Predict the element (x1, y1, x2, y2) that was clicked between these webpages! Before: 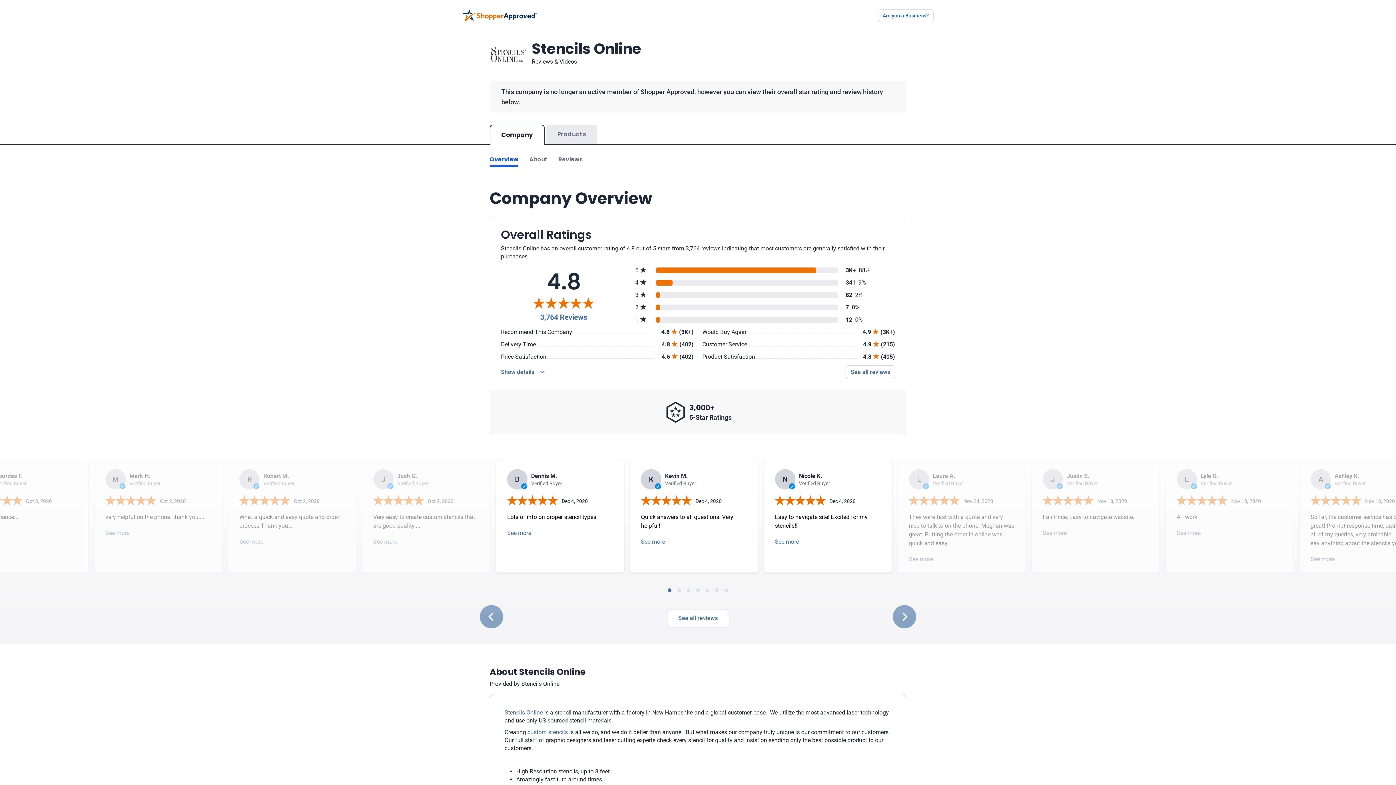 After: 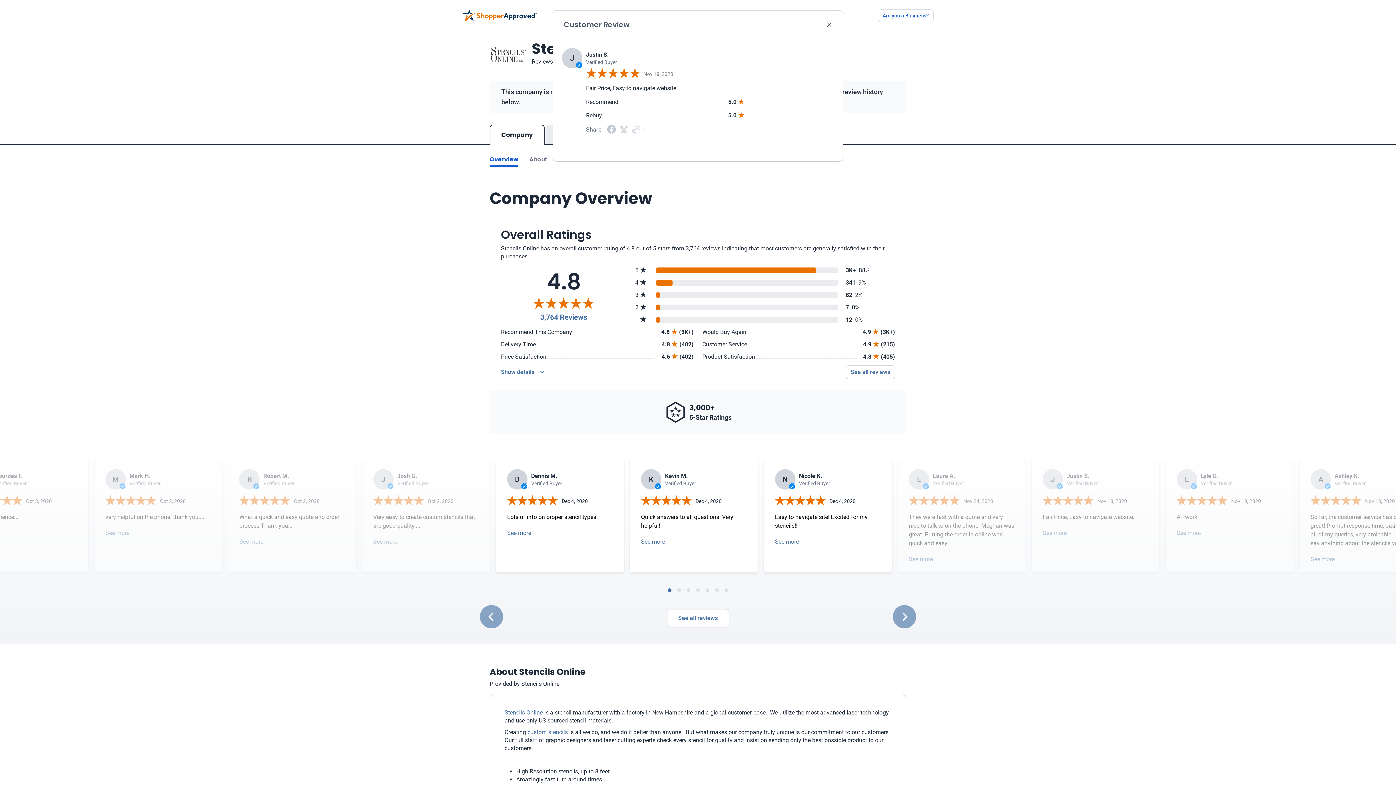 Action: bbox: (1043, 523, 1067, 530) label: Open detail in modal